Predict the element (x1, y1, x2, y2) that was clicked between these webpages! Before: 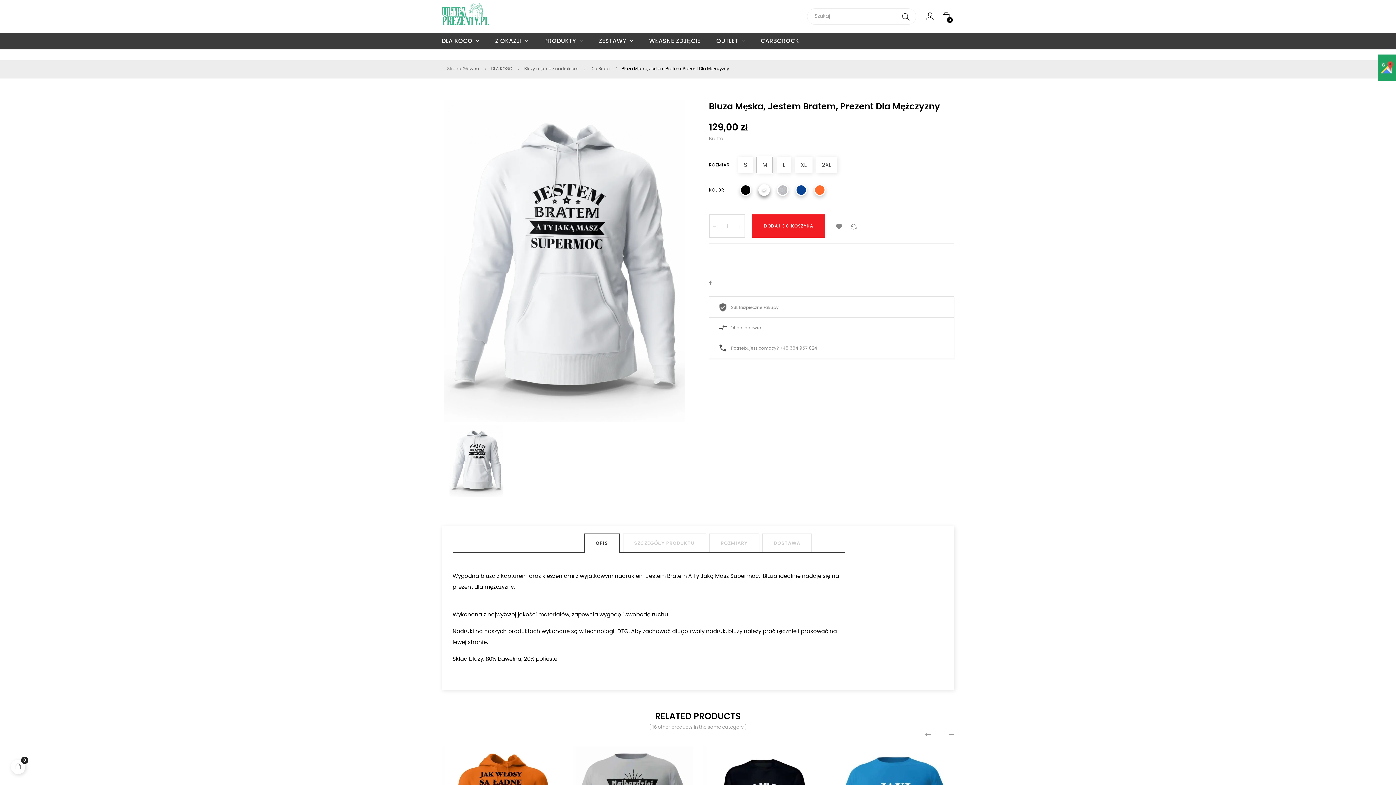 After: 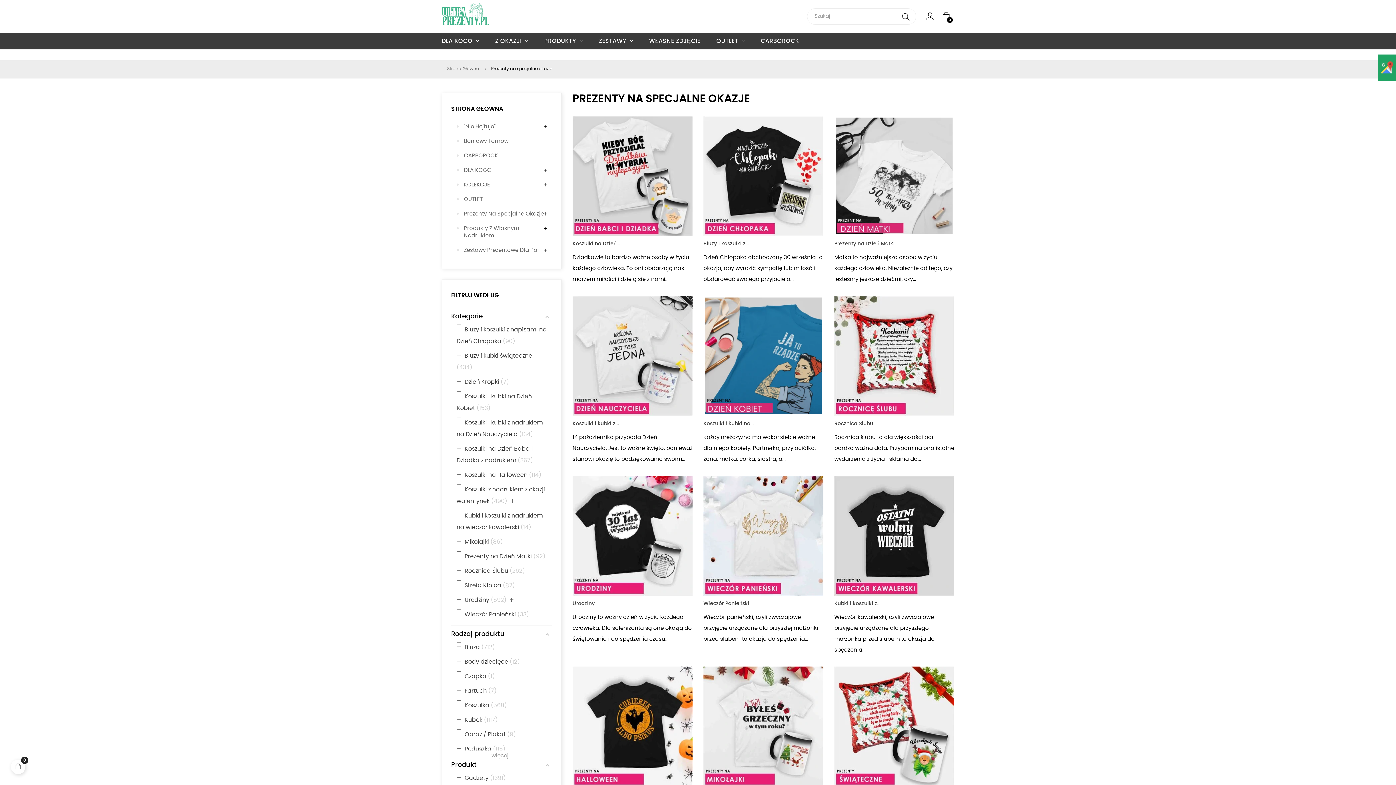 Action: label: Z OKAZJI  bbox: (488, 32, 535, 49)